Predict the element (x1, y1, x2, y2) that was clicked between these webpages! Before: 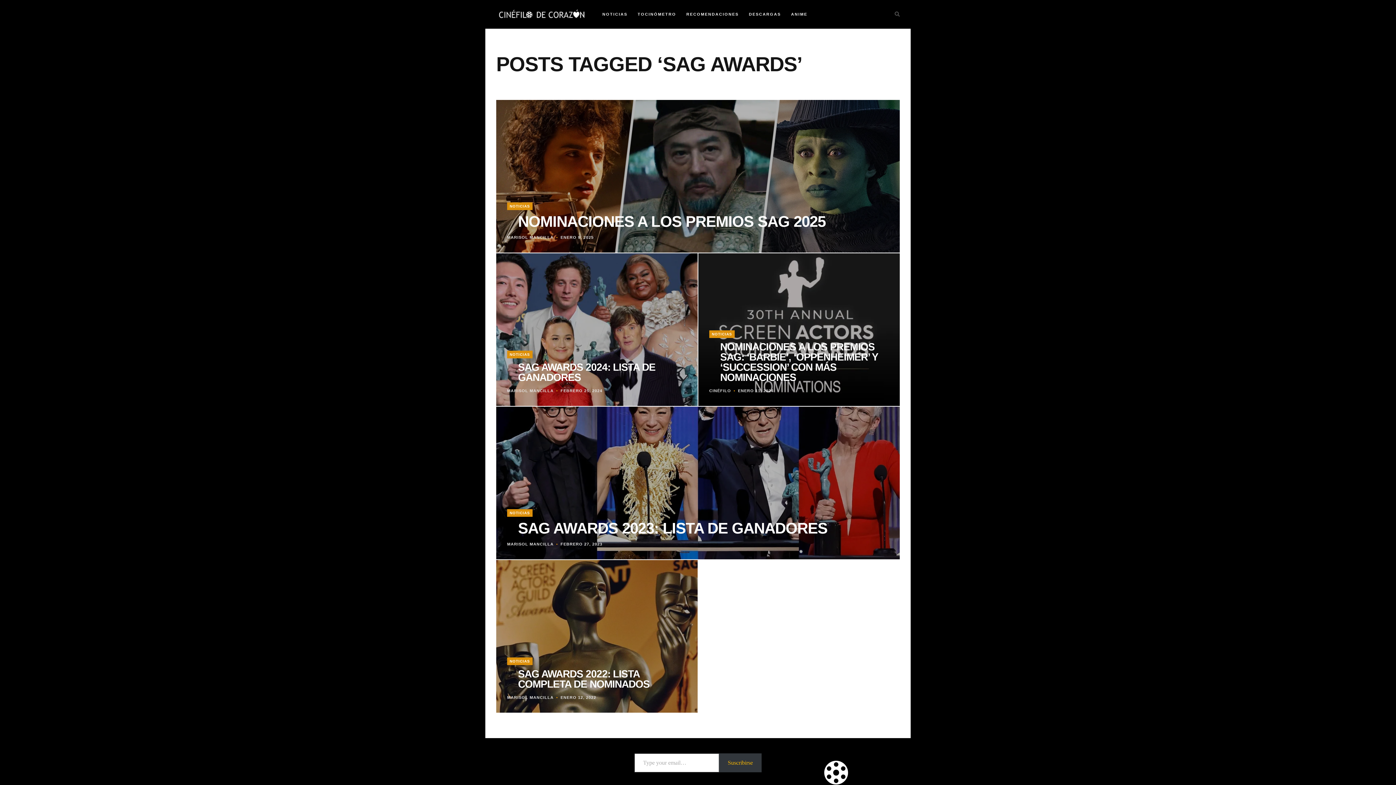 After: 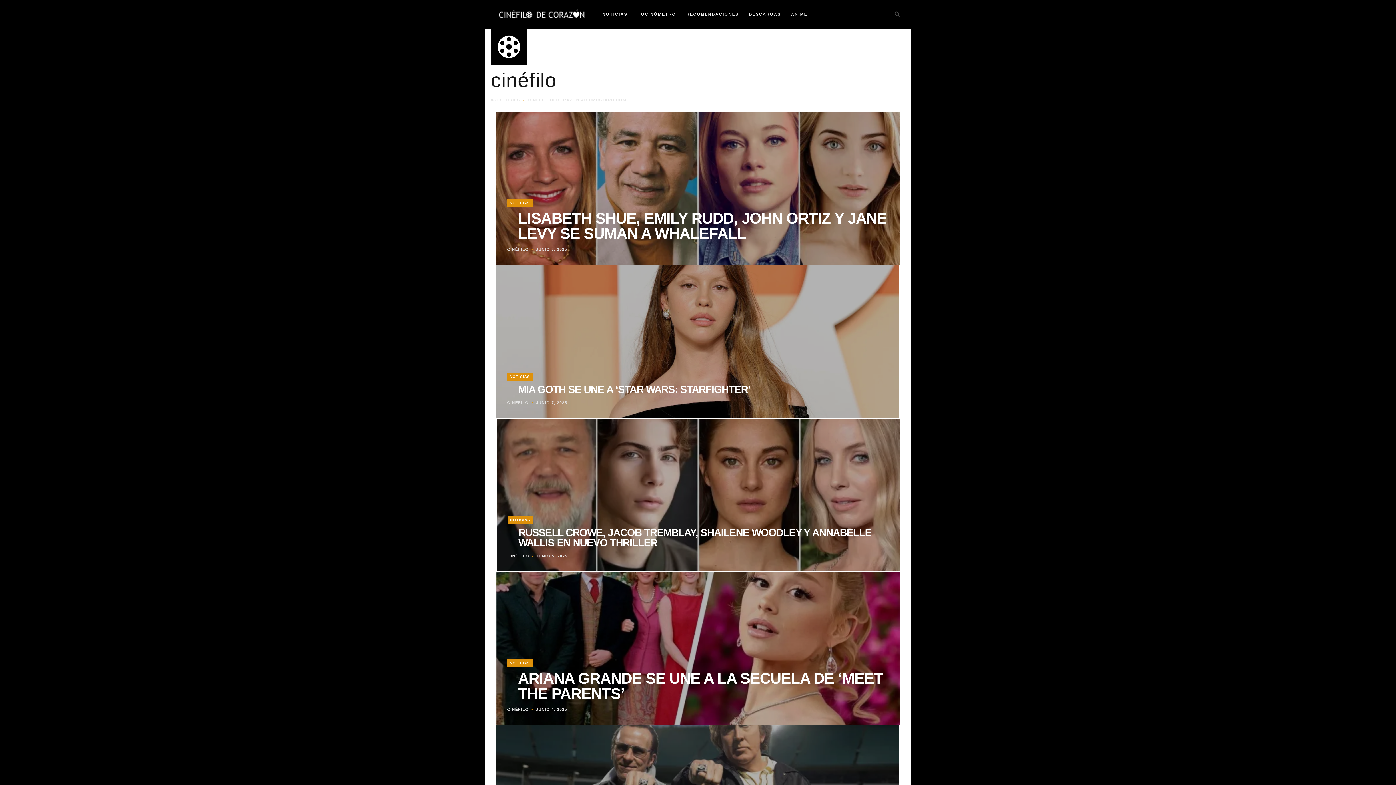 Action: label: CINÉFILO bbox: (709, 388, 731, 393)